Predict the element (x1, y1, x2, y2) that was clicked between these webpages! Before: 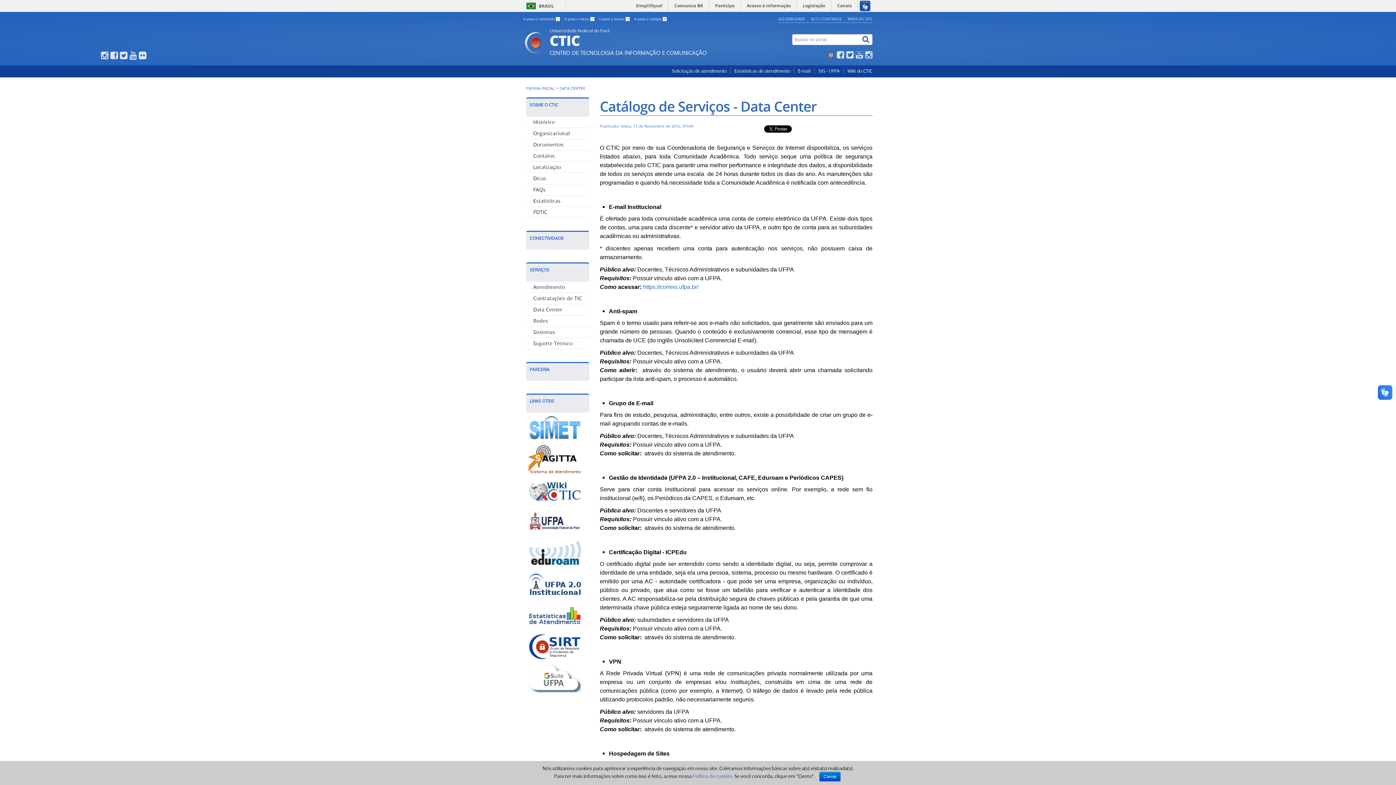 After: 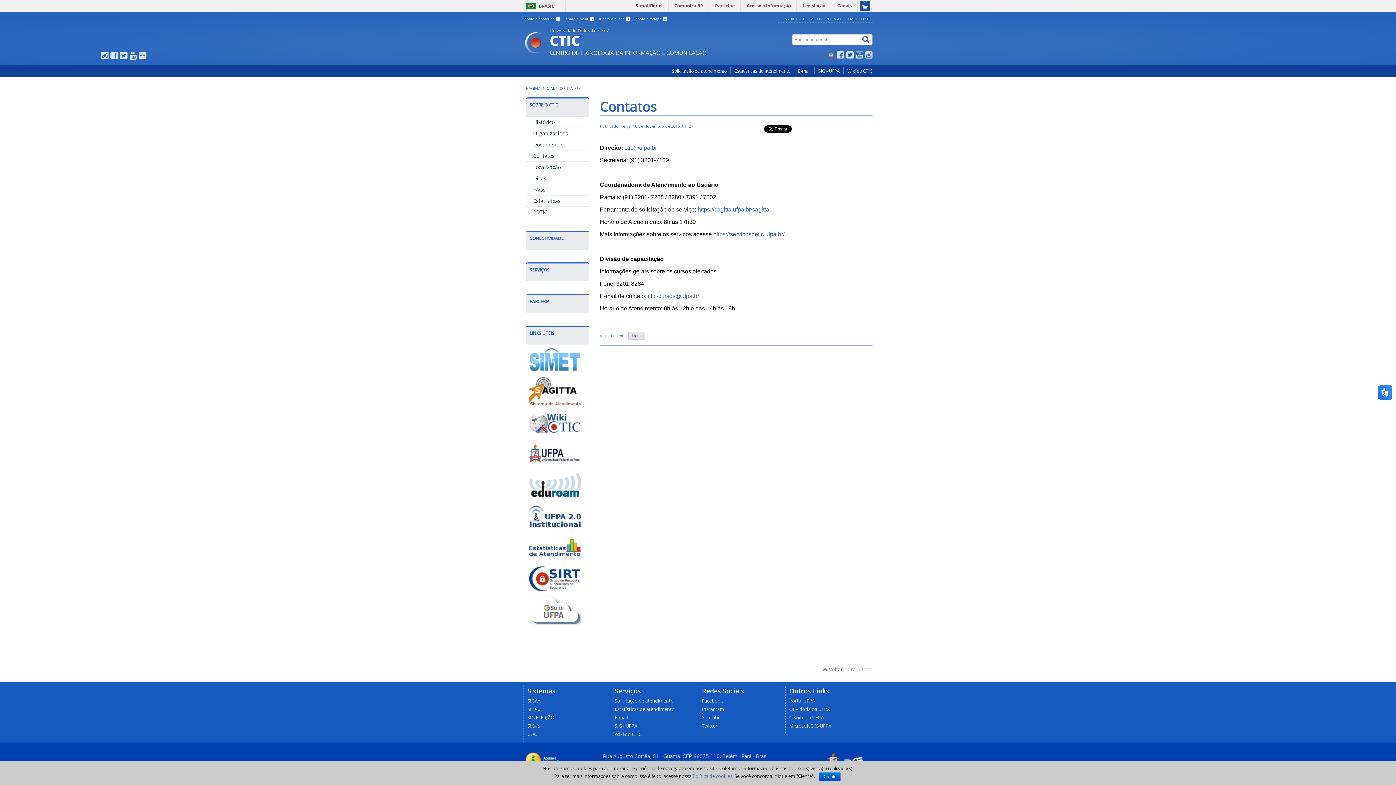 Action: bbox: (533, 152, 554, 159) label: Contatos